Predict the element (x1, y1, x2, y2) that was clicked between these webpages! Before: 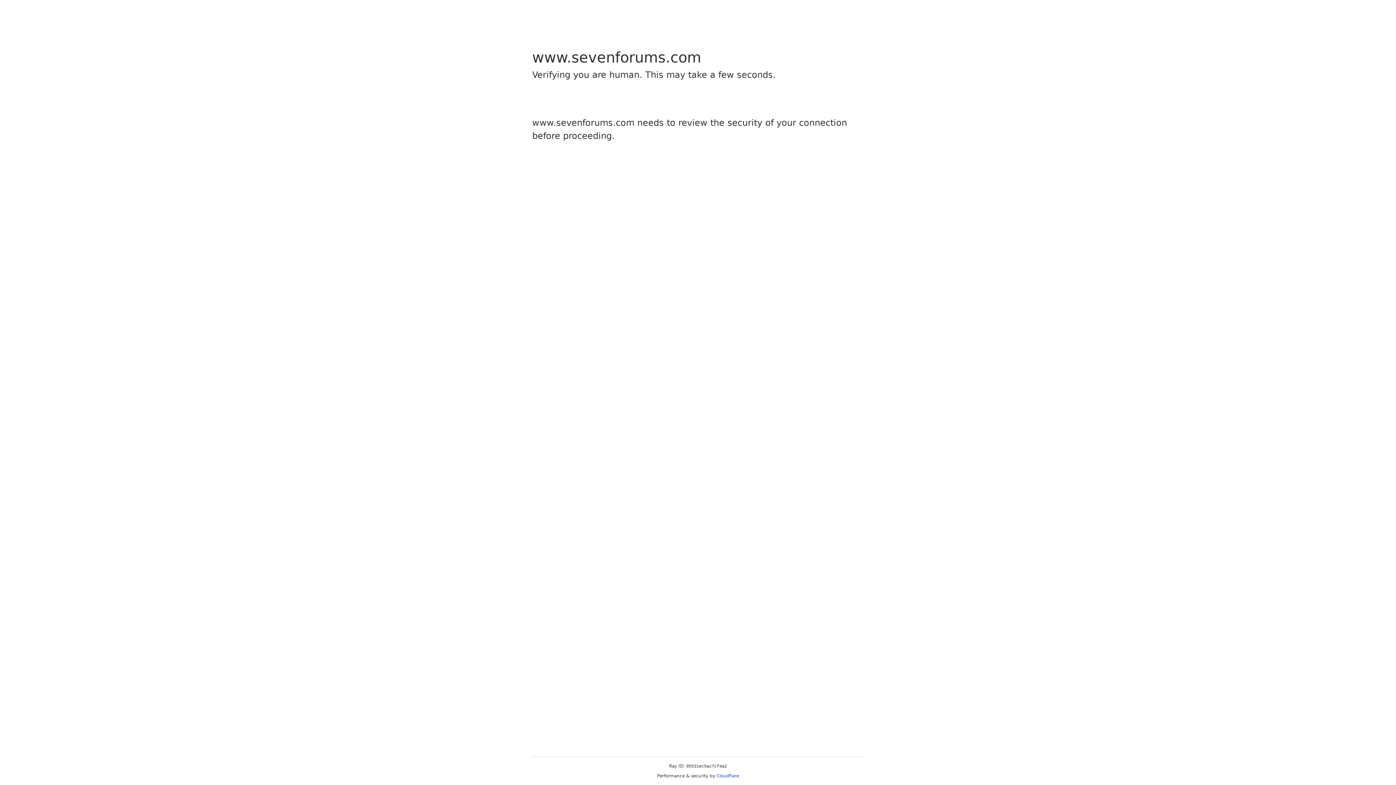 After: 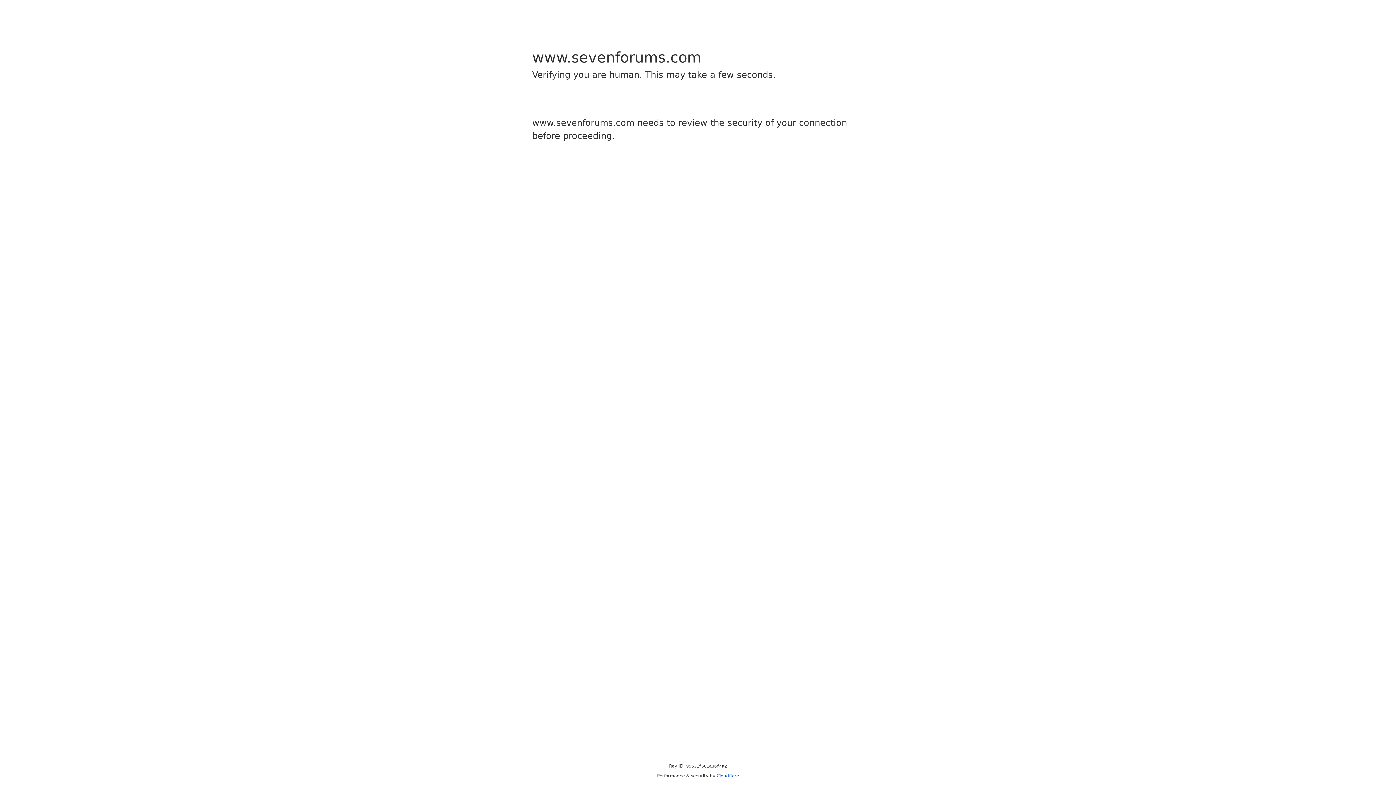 Action: bbox: (716, 773, 739, 778) label: Cloudflare